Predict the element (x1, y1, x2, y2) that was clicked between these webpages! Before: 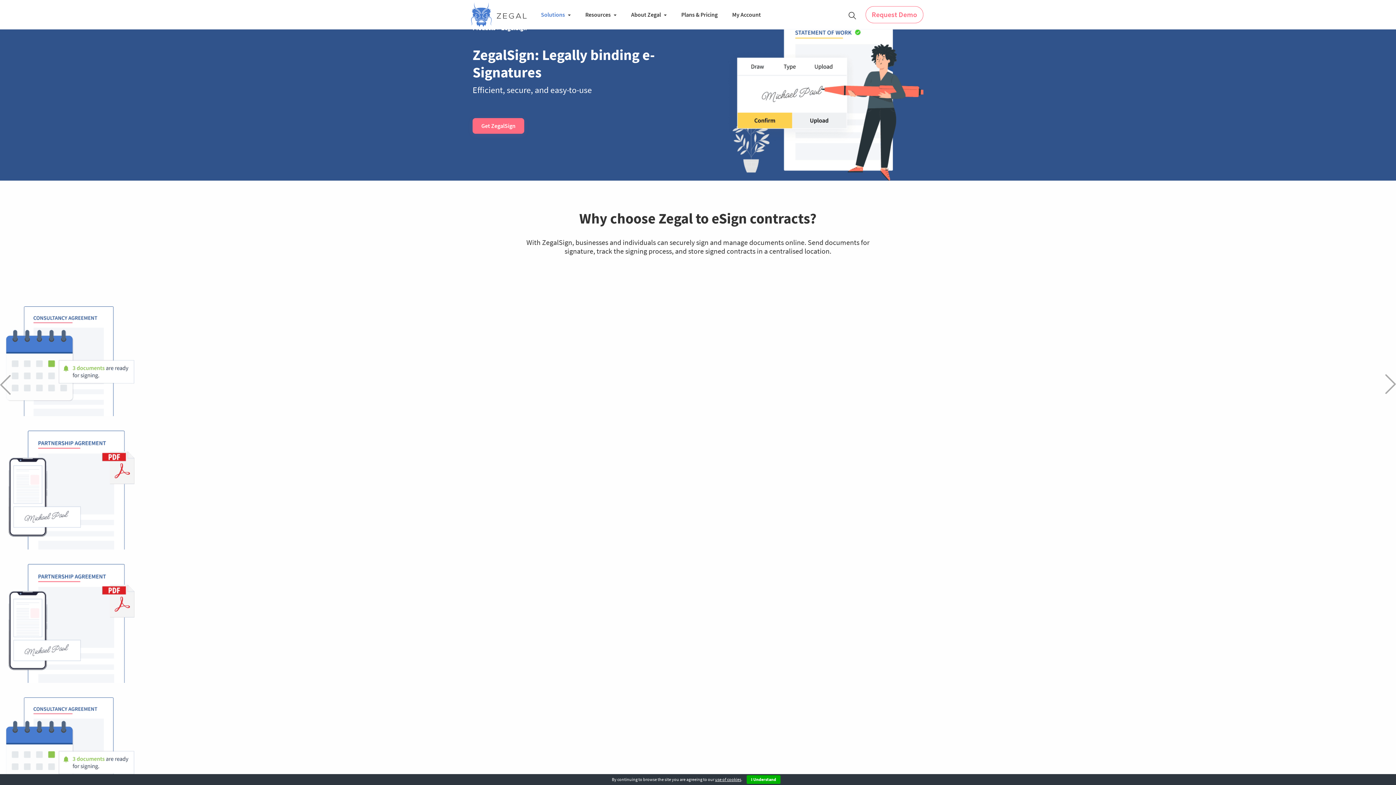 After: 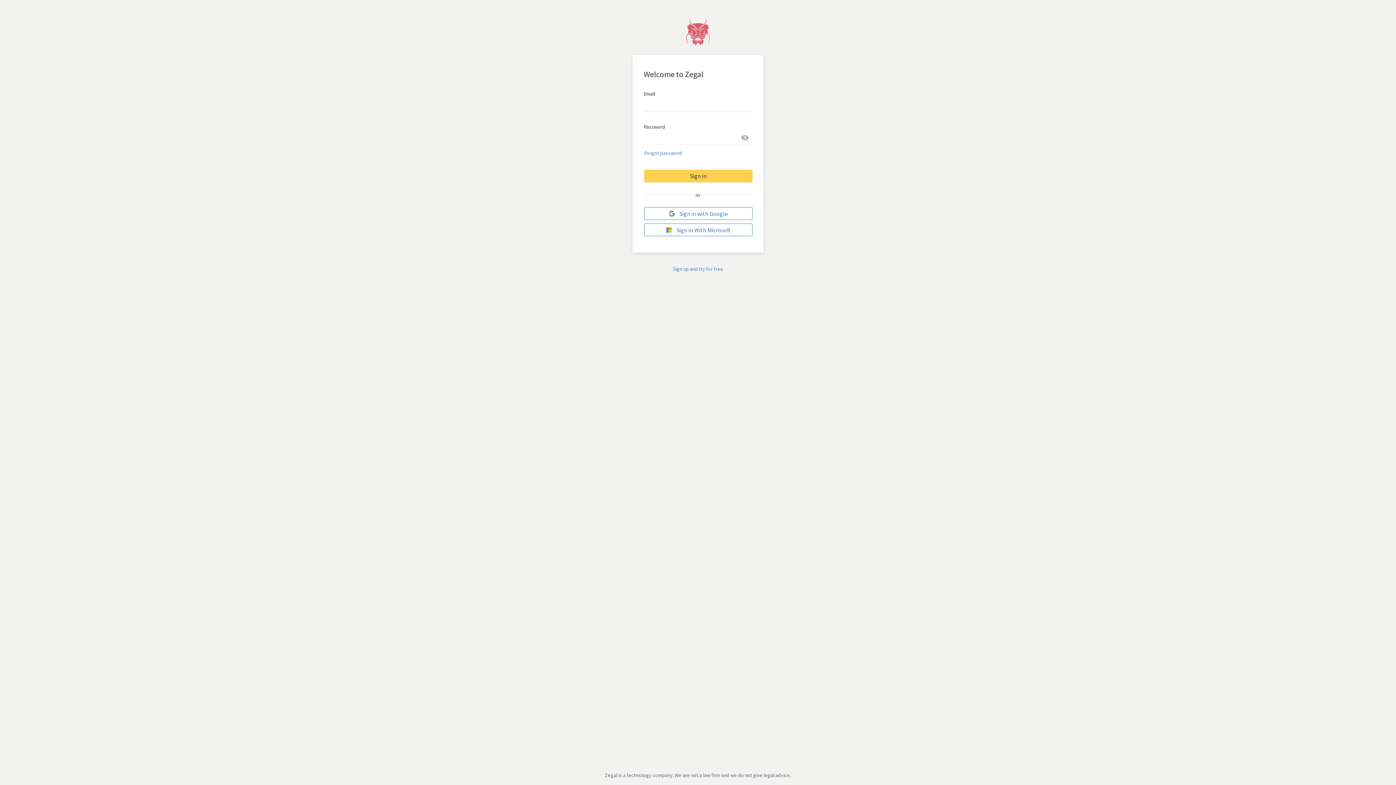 Action: label: My Account bbox: (725, 0, 768, 29)